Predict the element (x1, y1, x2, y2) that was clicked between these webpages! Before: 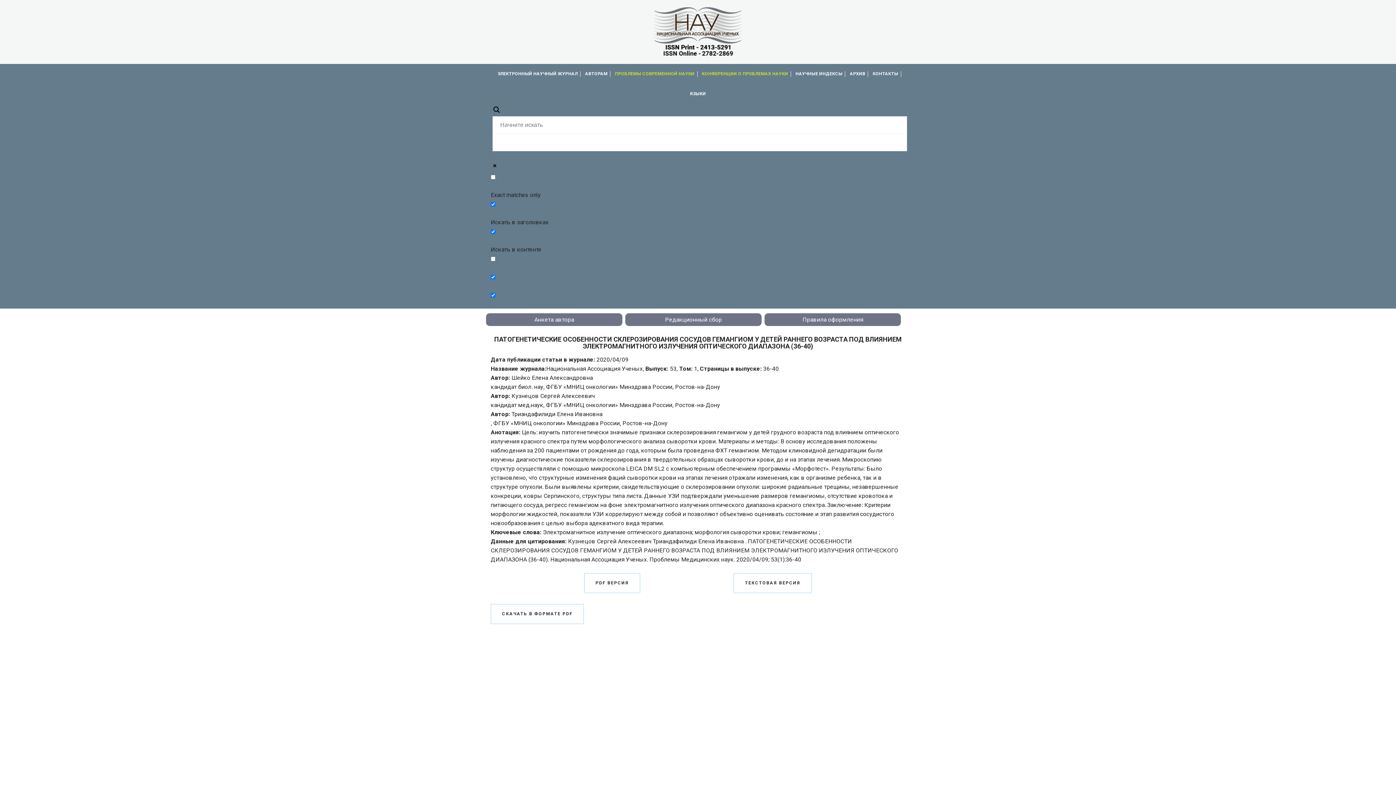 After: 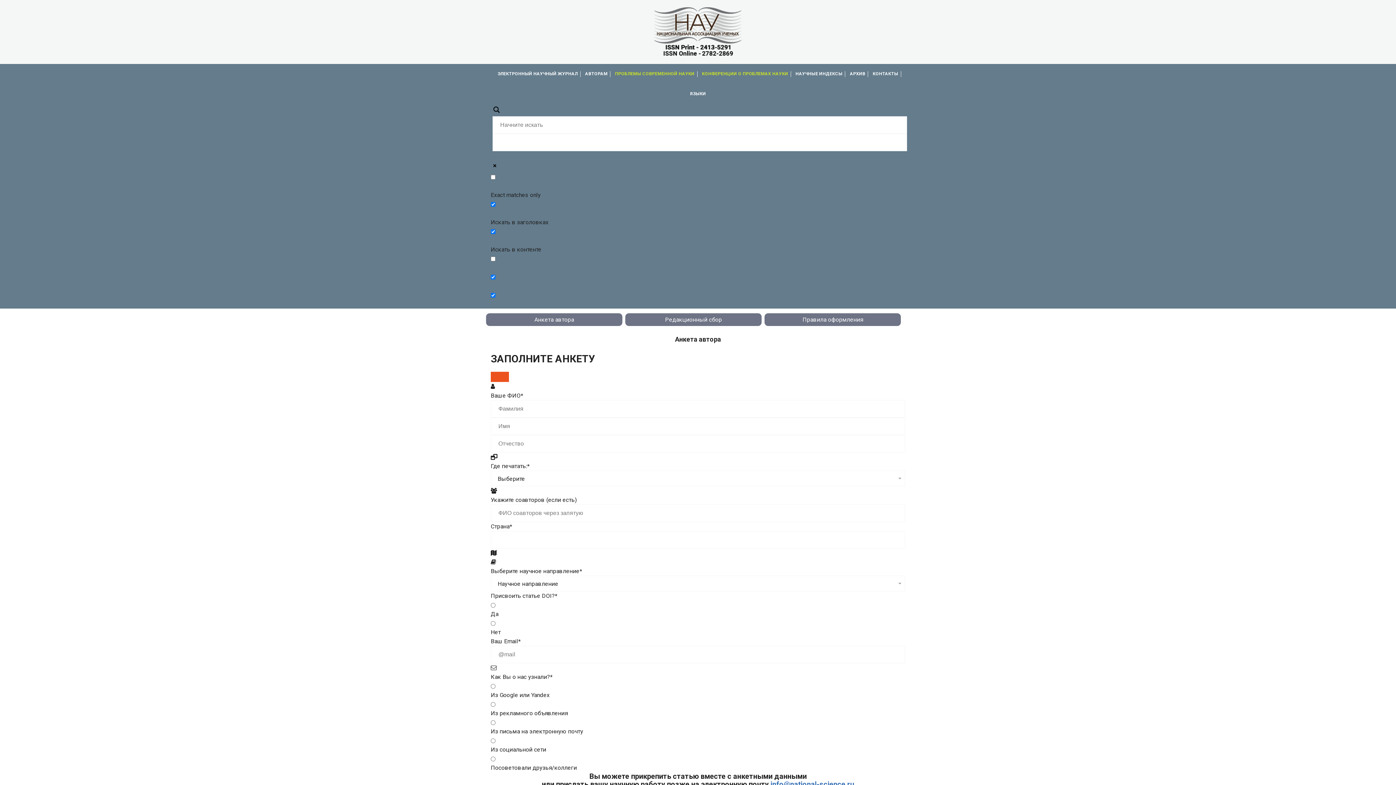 Action: bbox: (486, 313, 622, 326) label: Анкета автора